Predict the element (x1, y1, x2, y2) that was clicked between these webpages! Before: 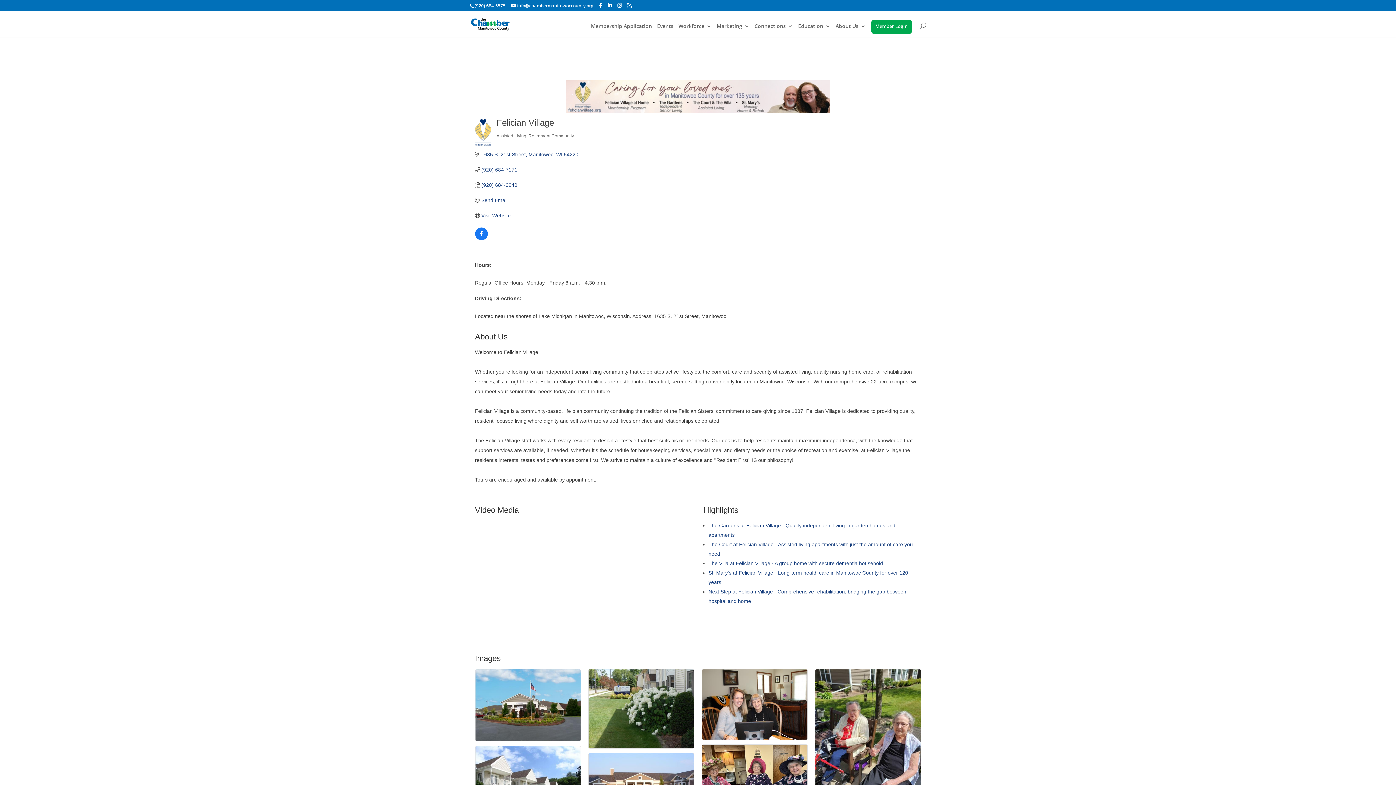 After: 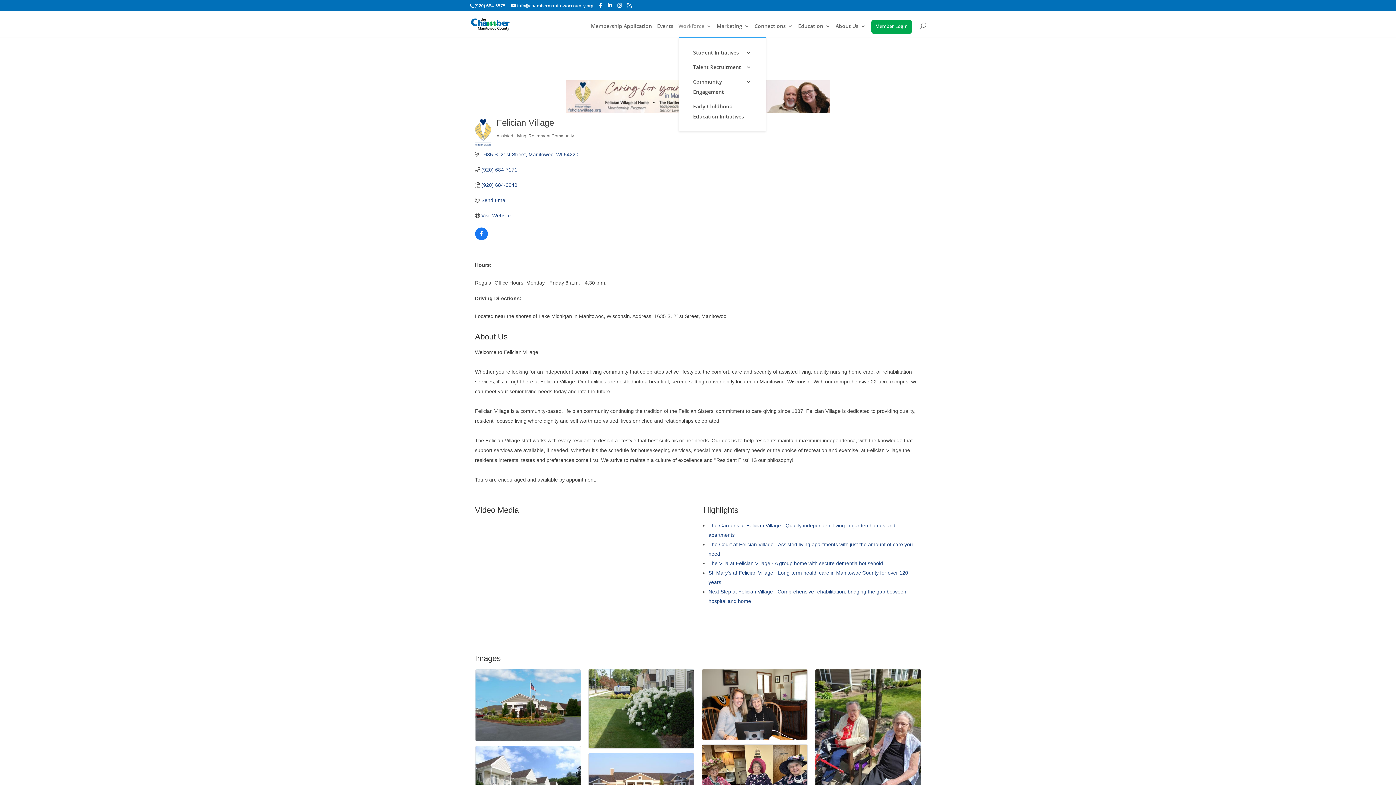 Action: label: Workforce bbox: (678, 23, 711, 37)